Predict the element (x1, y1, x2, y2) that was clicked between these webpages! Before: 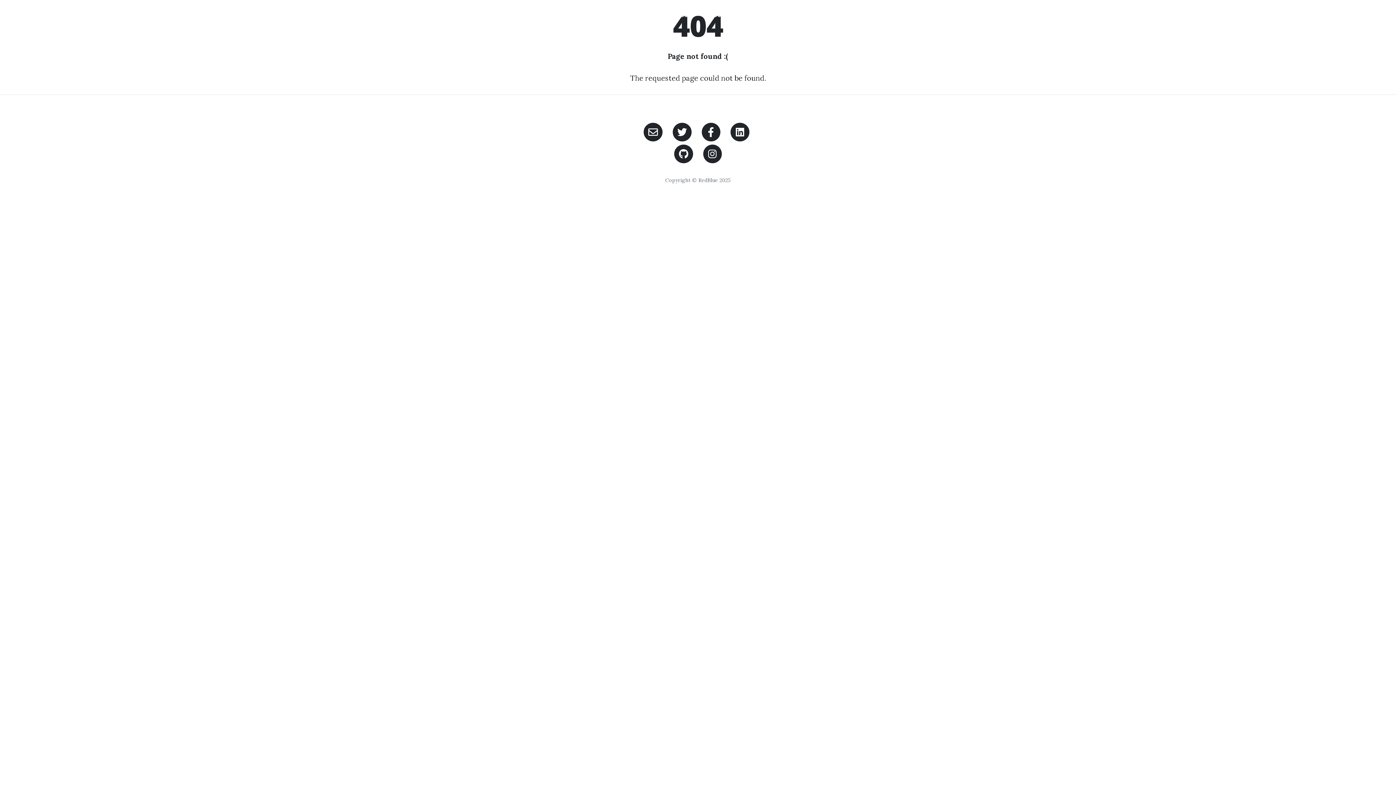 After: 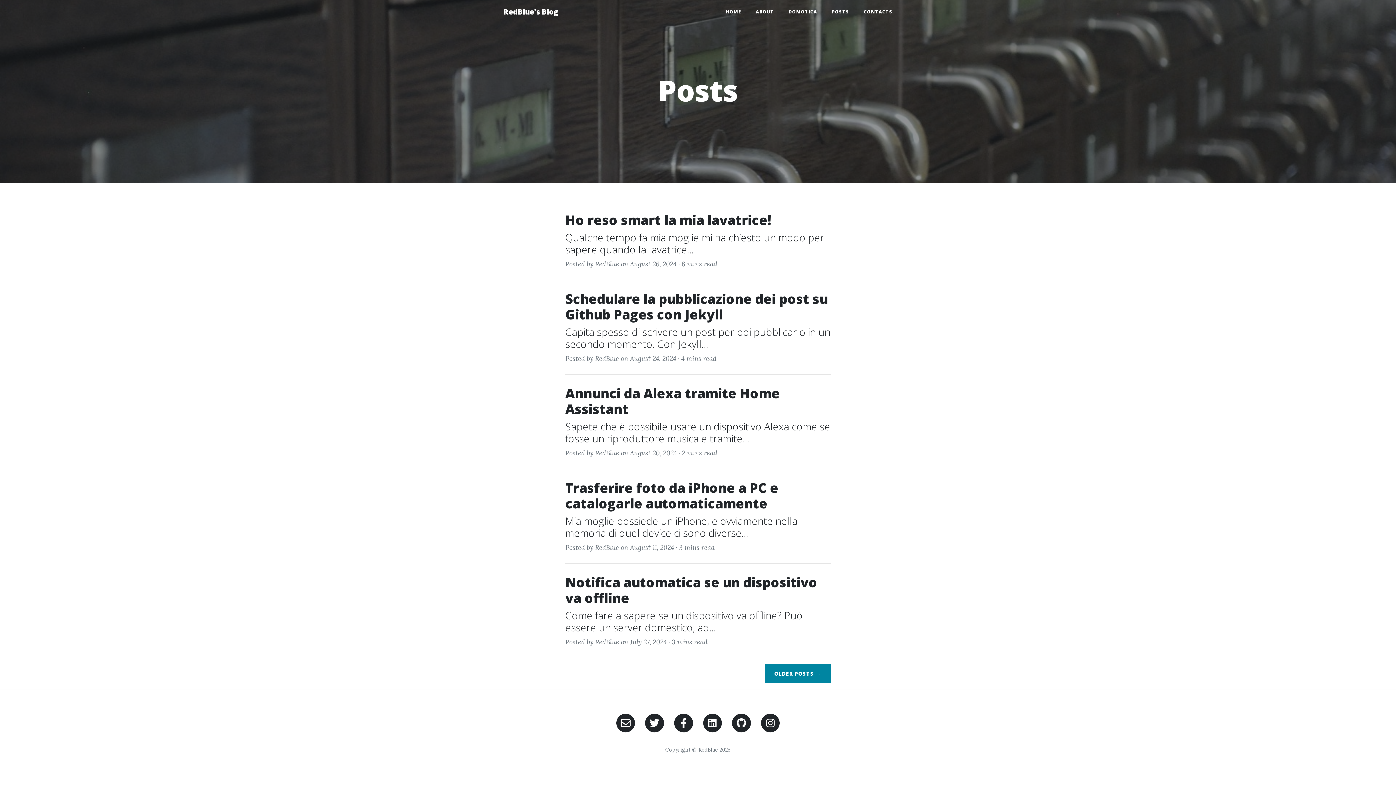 Action: bbox: (775, 8, 807, 22) label: POSTS